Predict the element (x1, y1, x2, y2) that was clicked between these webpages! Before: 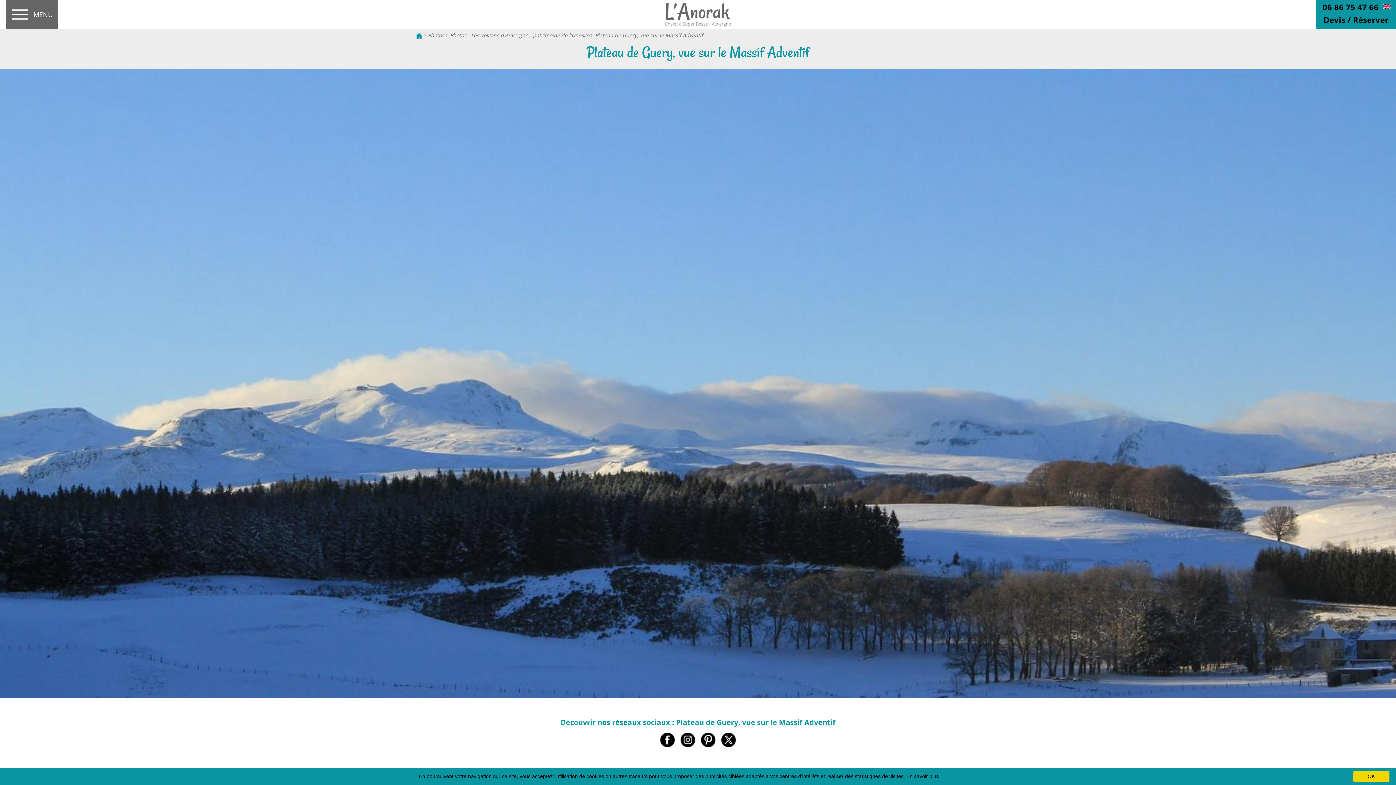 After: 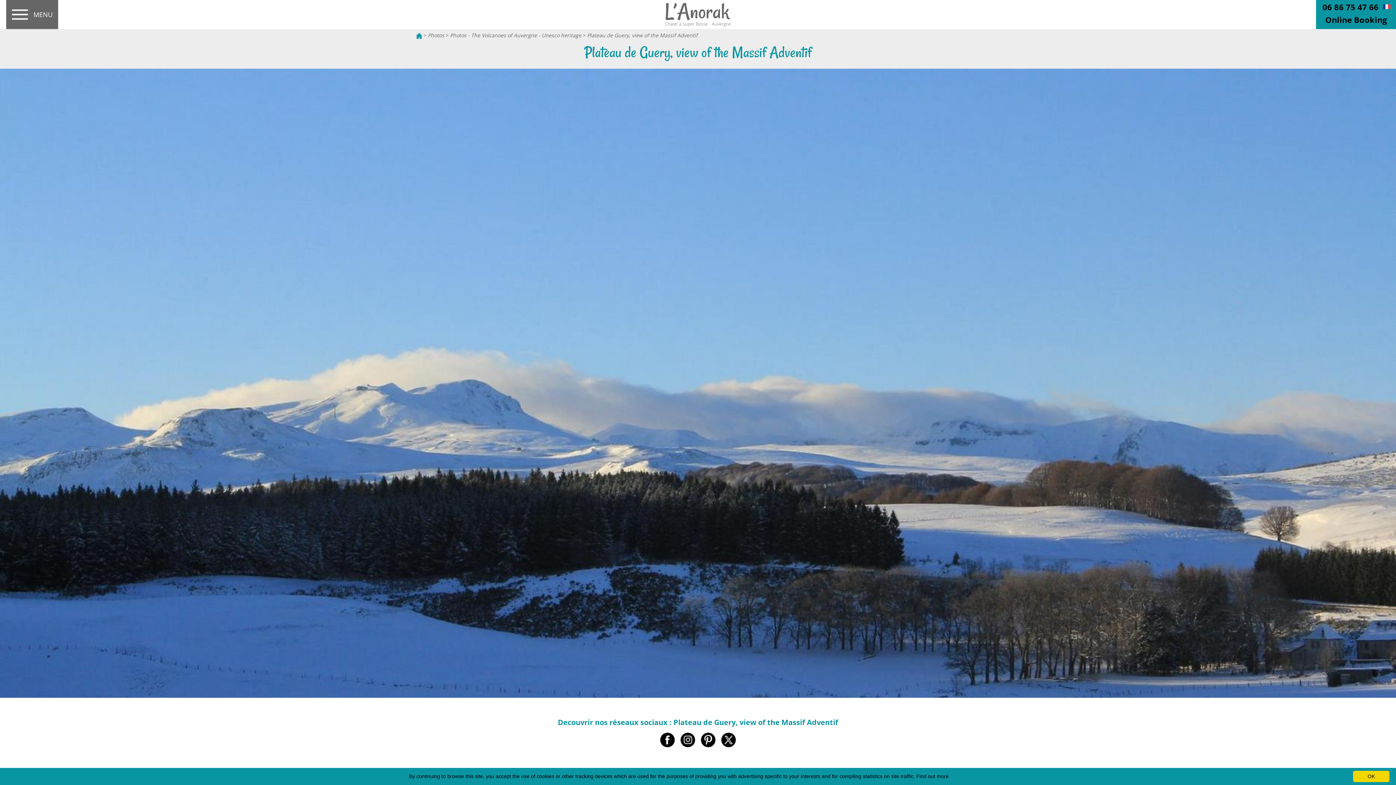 Action: bbox: (1383, 2, 1390, 10)